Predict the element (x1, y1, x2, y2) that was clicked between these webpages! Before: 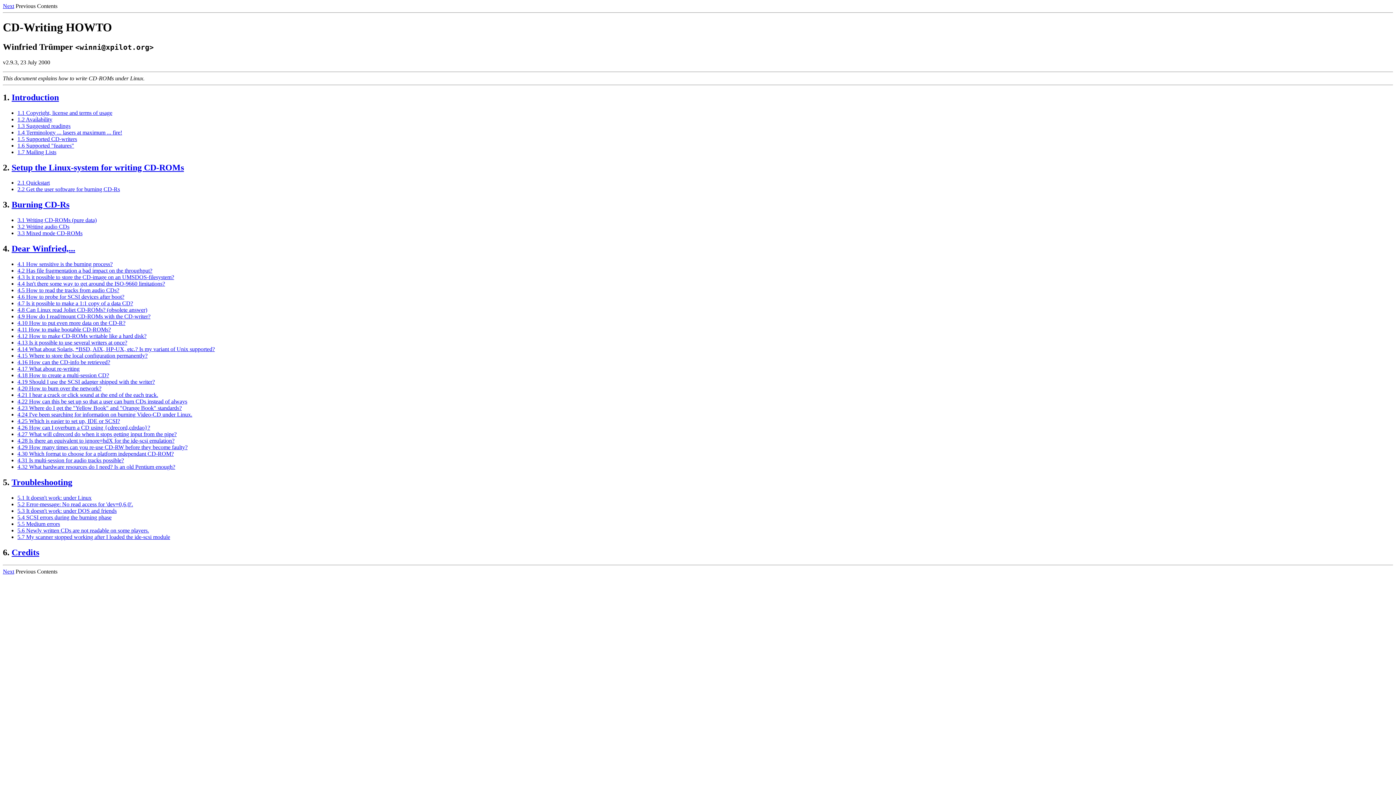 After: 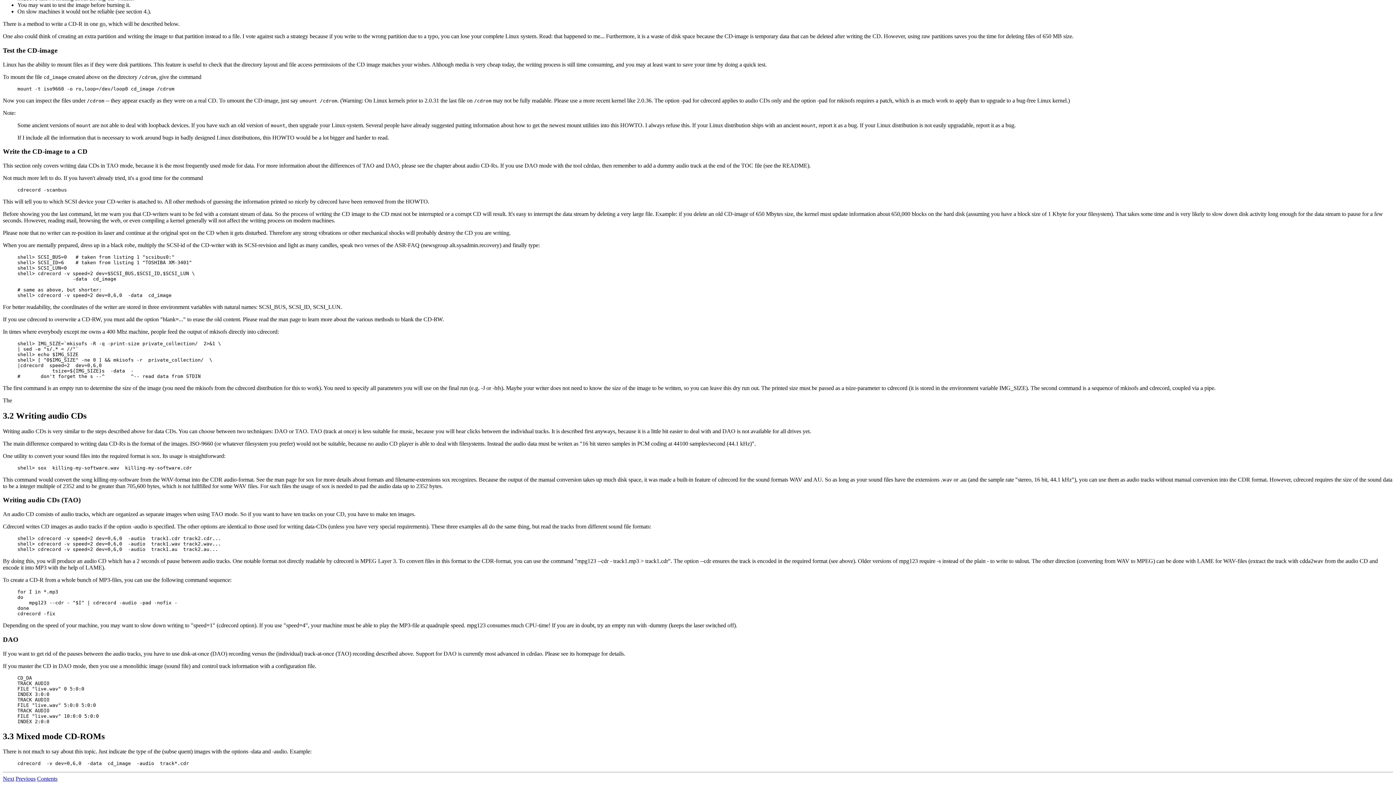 Action: label: 3.2 Writing audio CDs bbox: (17, 223, 69, 229)